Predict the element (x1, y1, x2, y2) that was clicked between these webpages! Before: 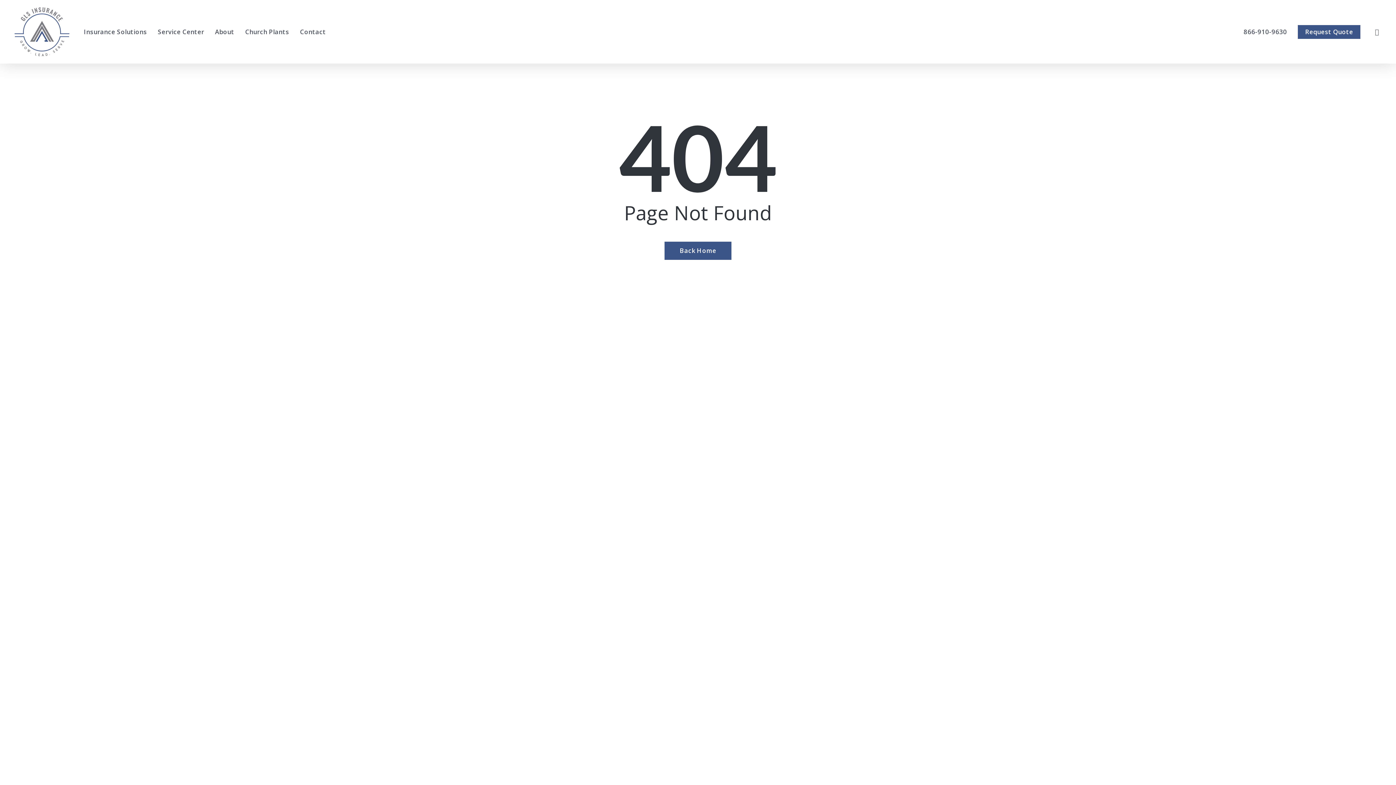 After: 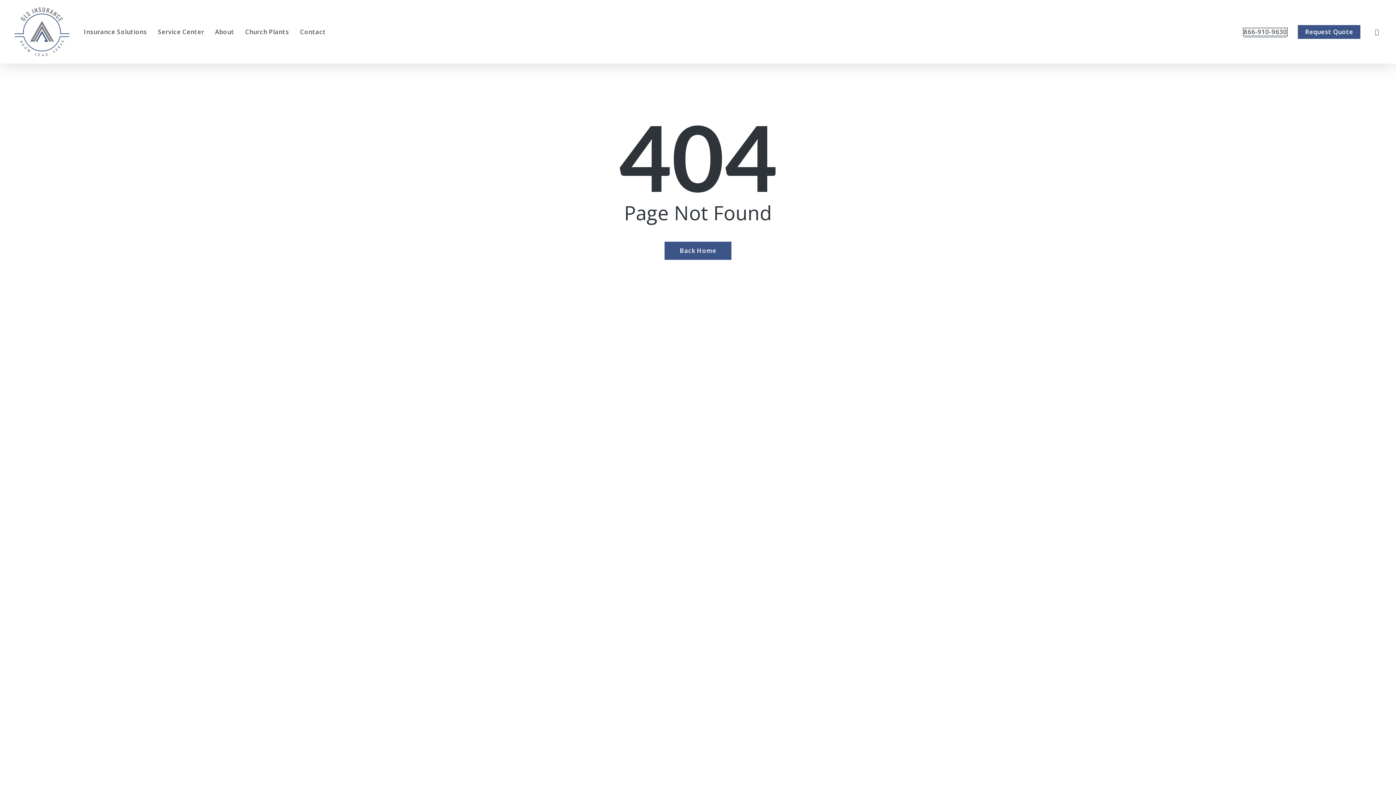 Action: bbox: (1243, 28, 1287, 35) label: 866-910-9630 – Call GLS Insurance